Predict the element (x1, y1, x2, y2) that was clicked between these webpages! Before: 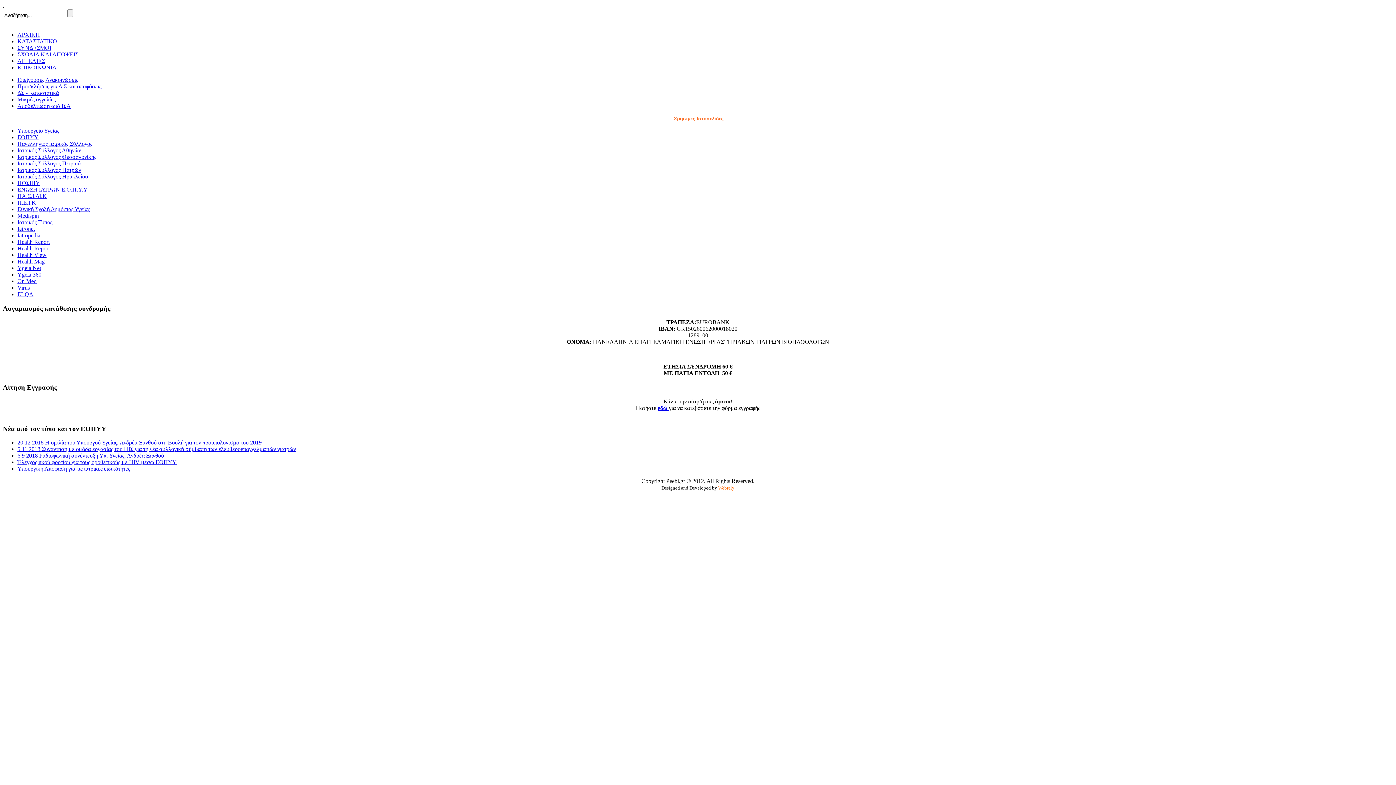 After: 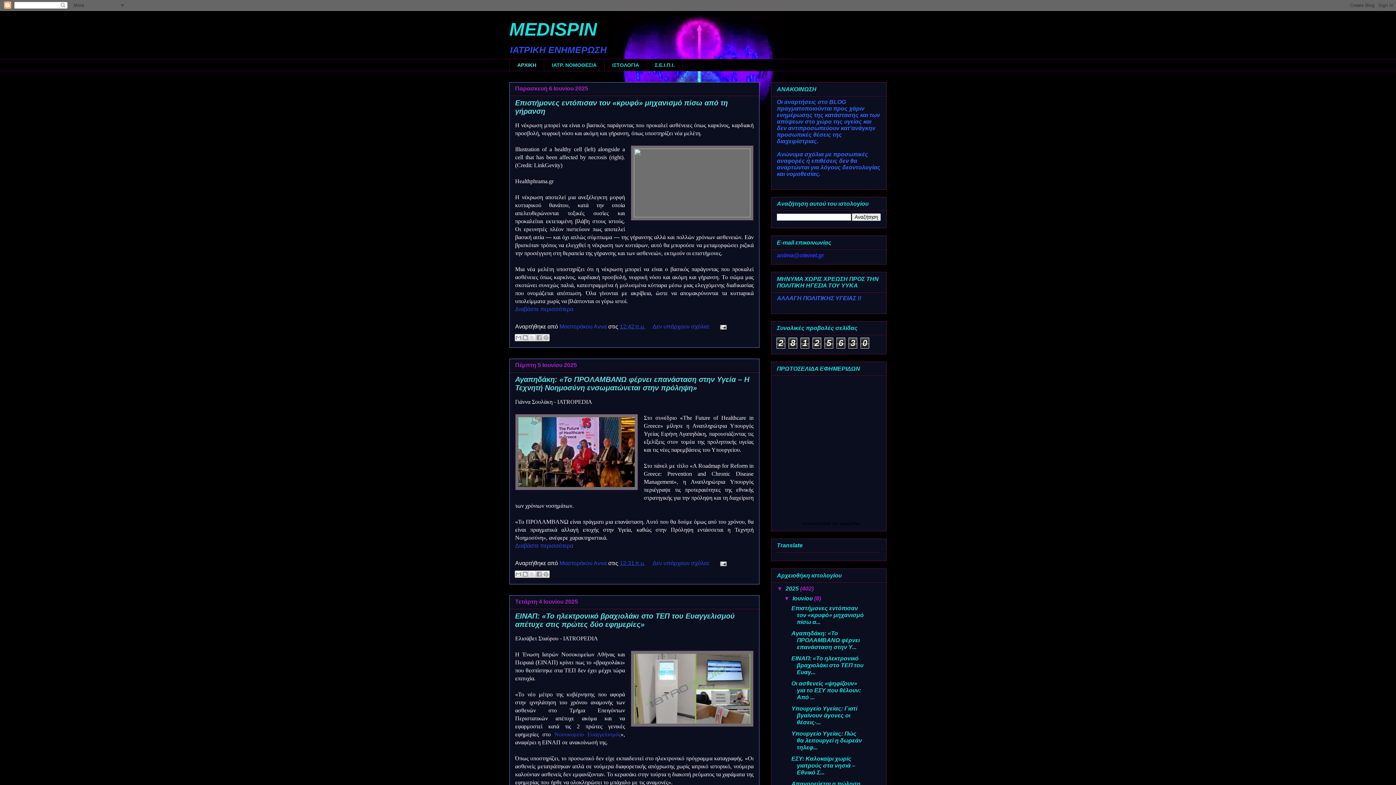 Action: label: Medispin bbox: (17, 212, 38, 218)